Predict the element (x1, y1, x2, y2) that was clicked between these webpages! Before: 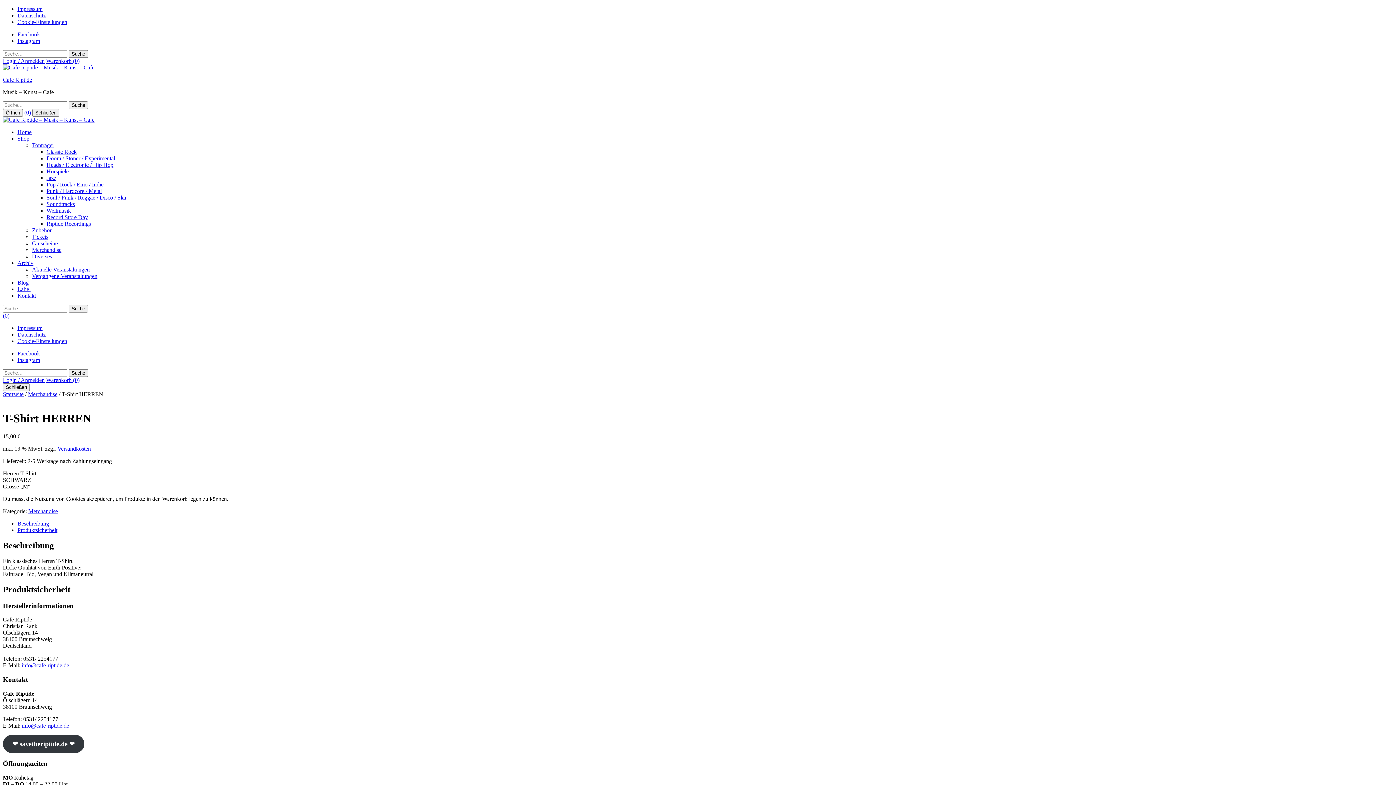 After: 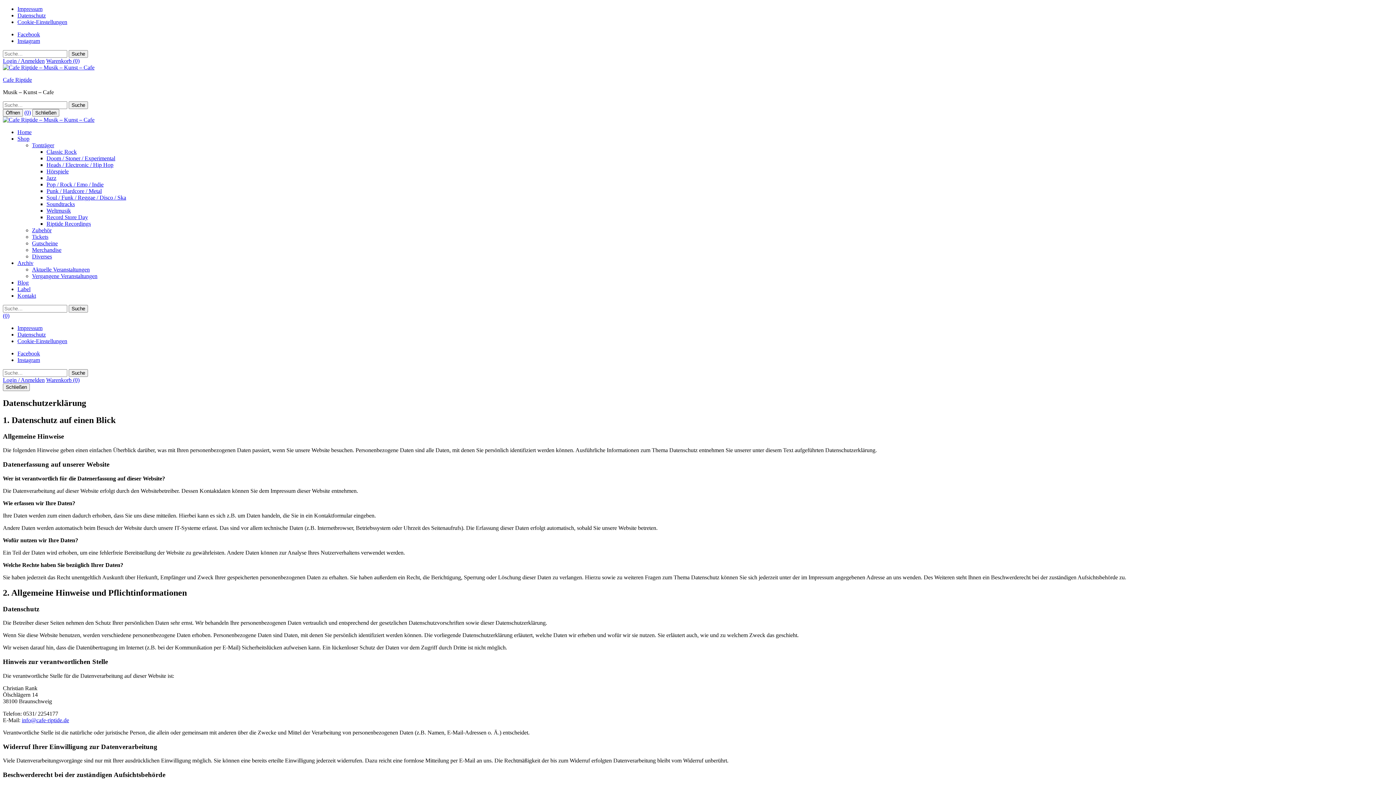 Action: bbox: (17, 331, 45, 337) label: Datenschutz